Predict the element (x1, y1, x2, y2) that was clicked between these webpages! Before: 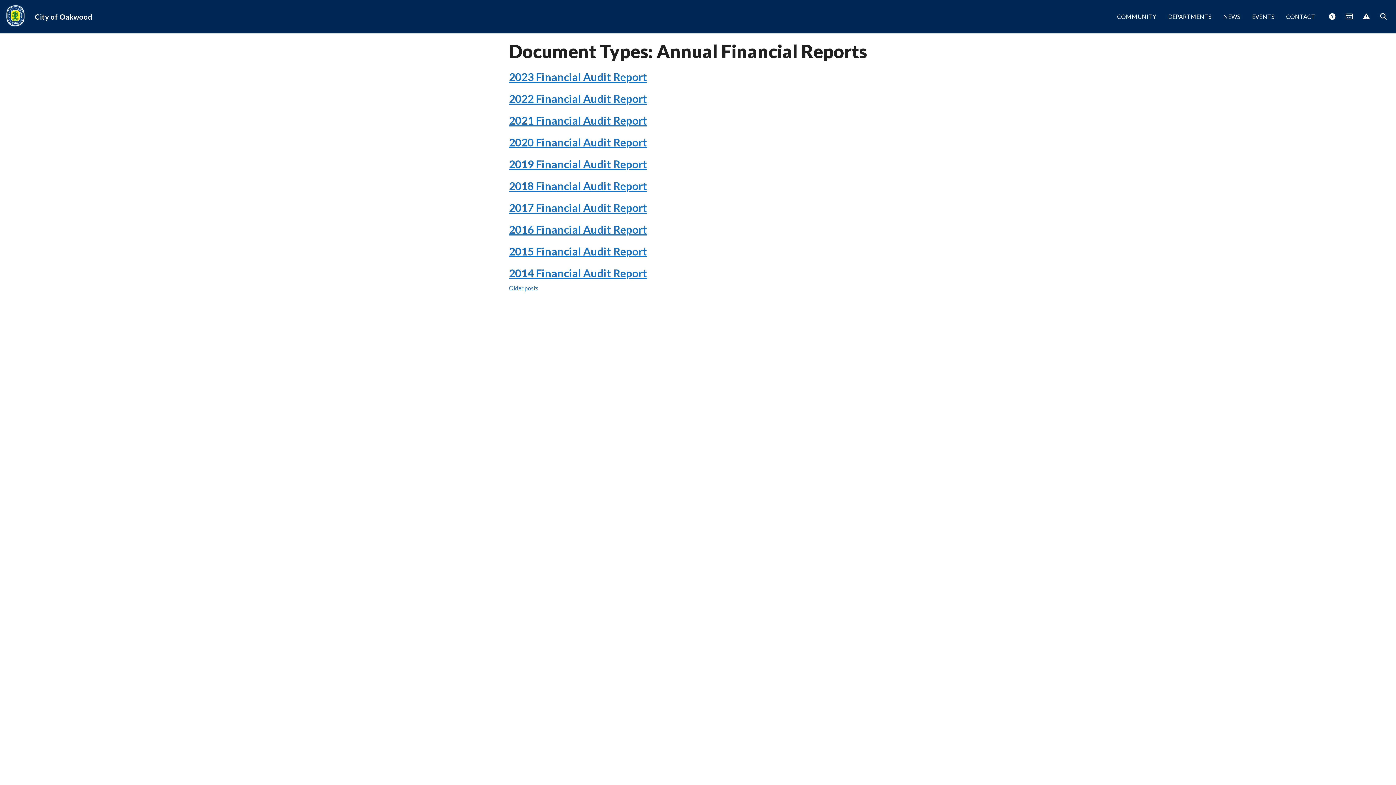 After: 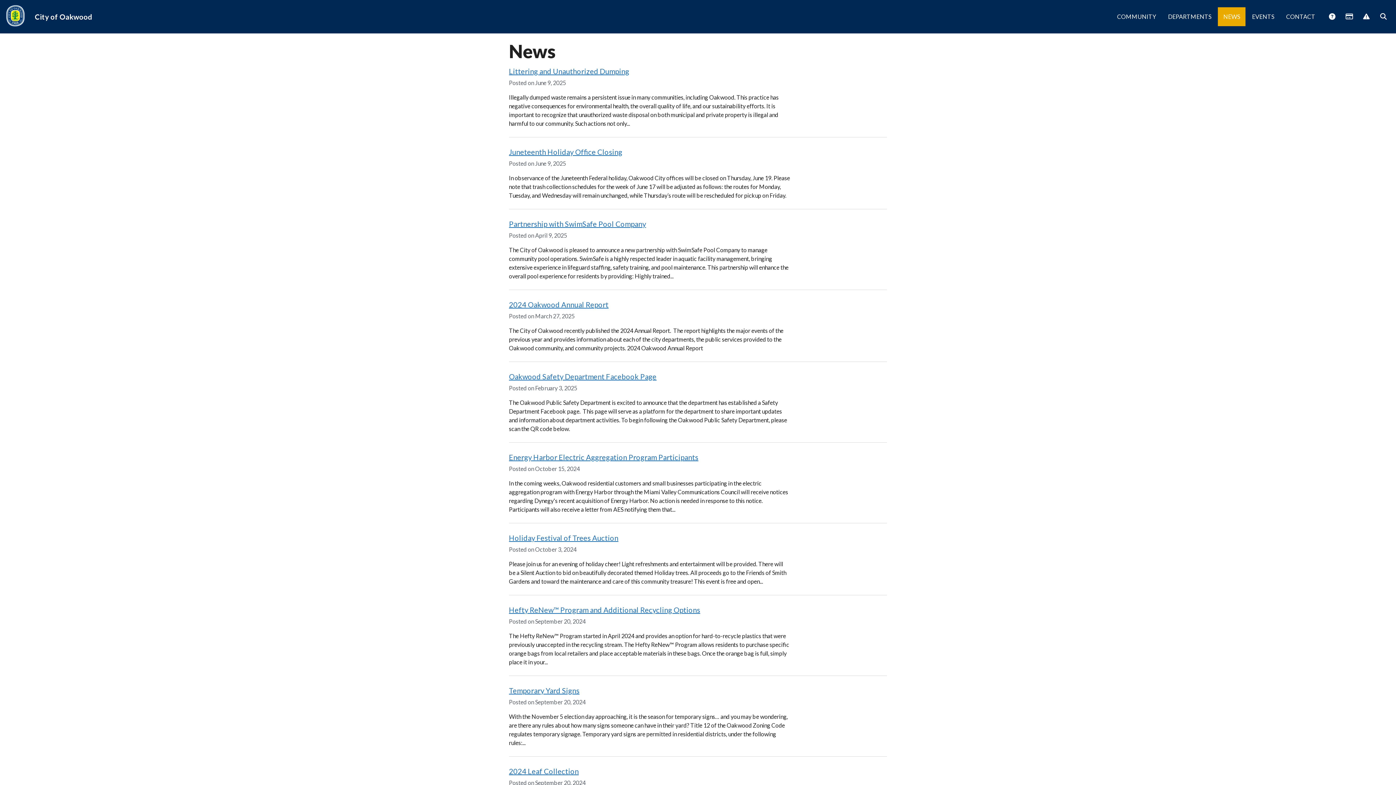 Action: label: NEWS bbox: (1218, 7, 1245, 26)